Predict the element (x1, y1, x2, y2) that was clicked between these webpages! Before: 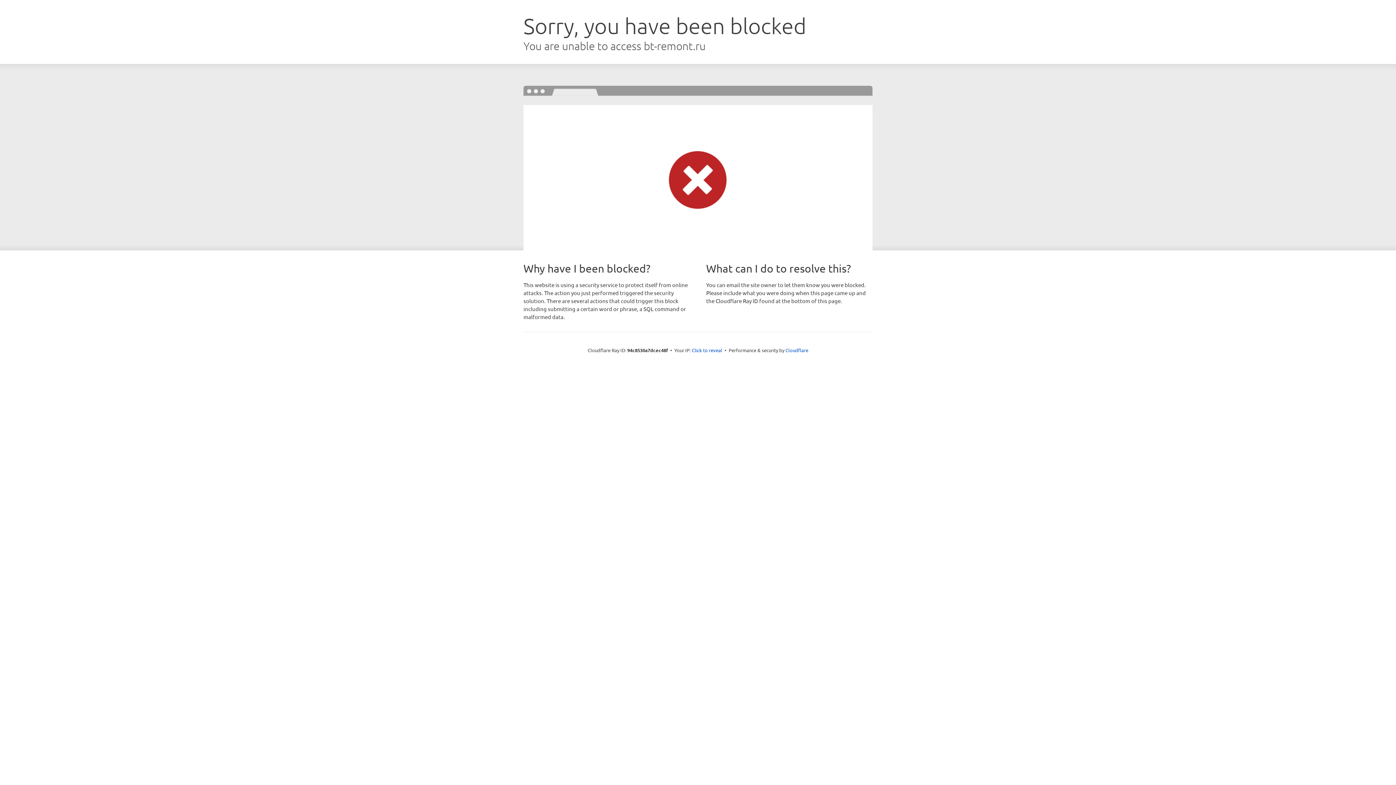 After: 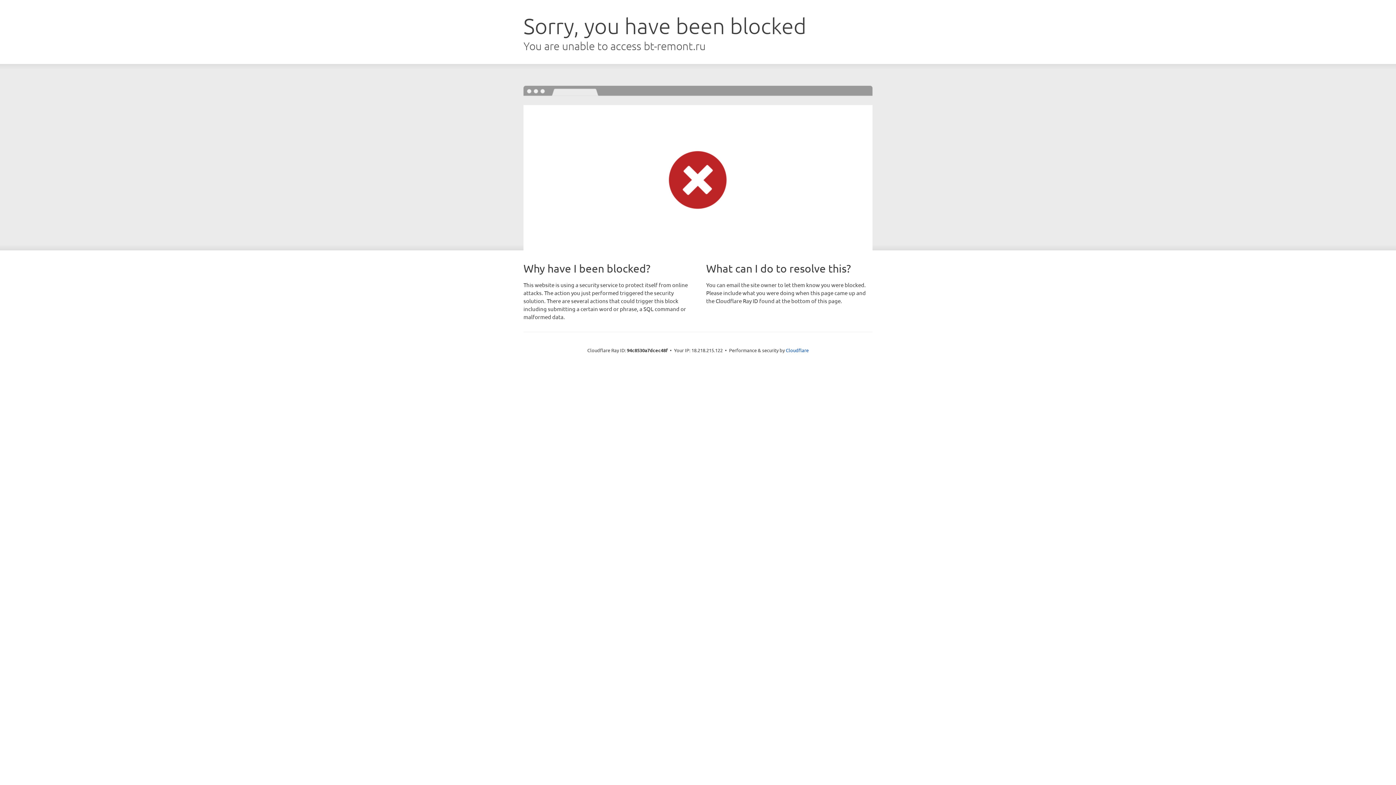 Action: bbox: (692, 346, 722, 353) label: Click to reveal